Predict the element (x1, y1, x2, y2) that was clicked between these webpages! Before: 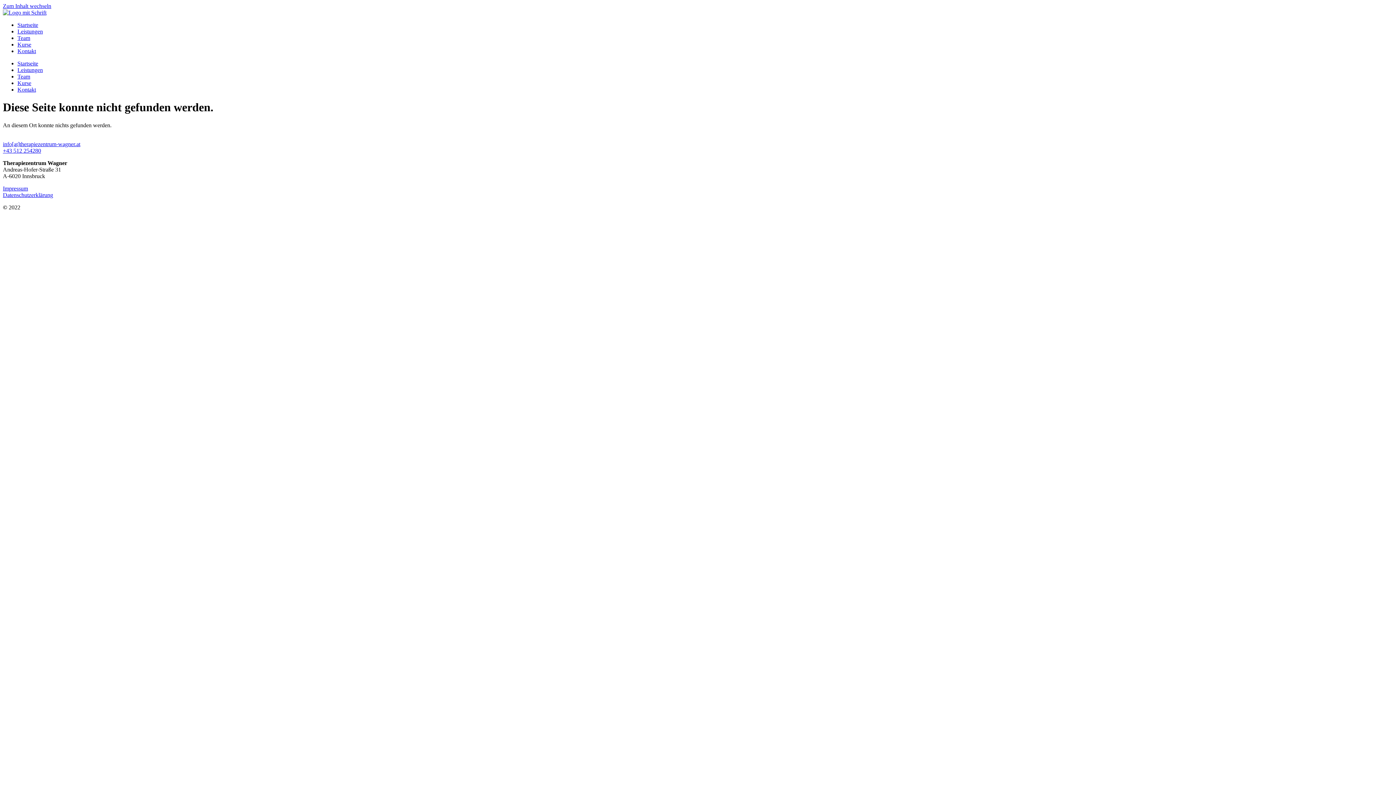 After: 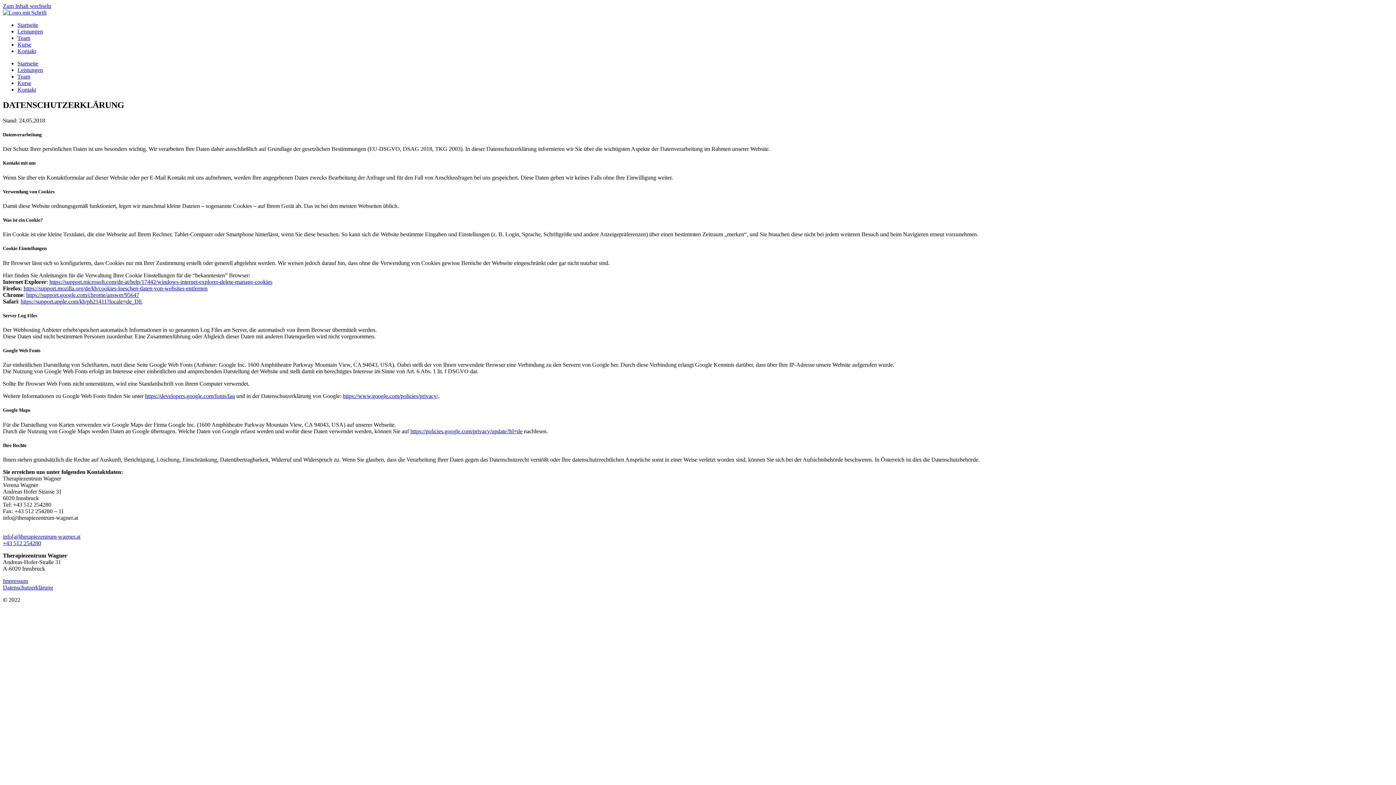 Action: label: Datenschutzerklärung bbox: (2, 191, 53, 198)